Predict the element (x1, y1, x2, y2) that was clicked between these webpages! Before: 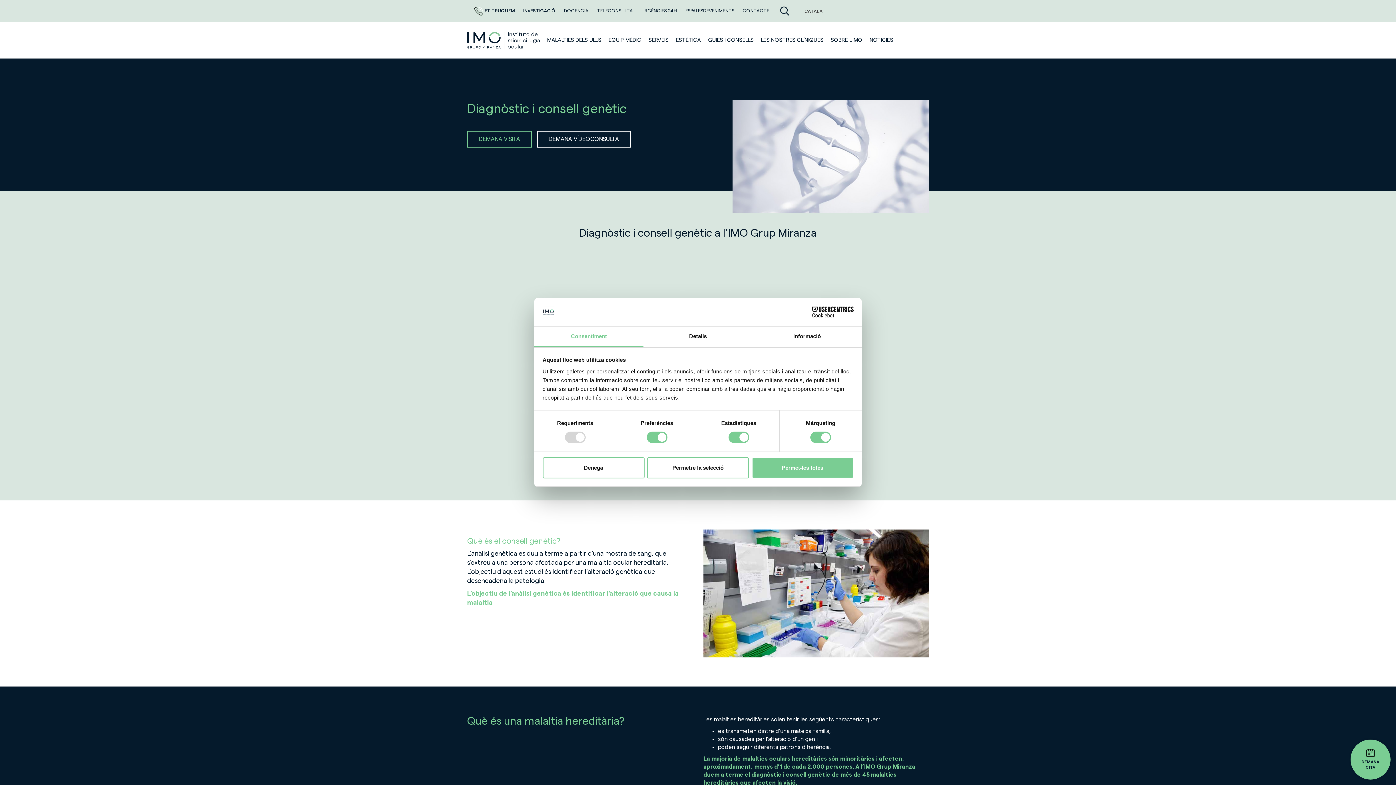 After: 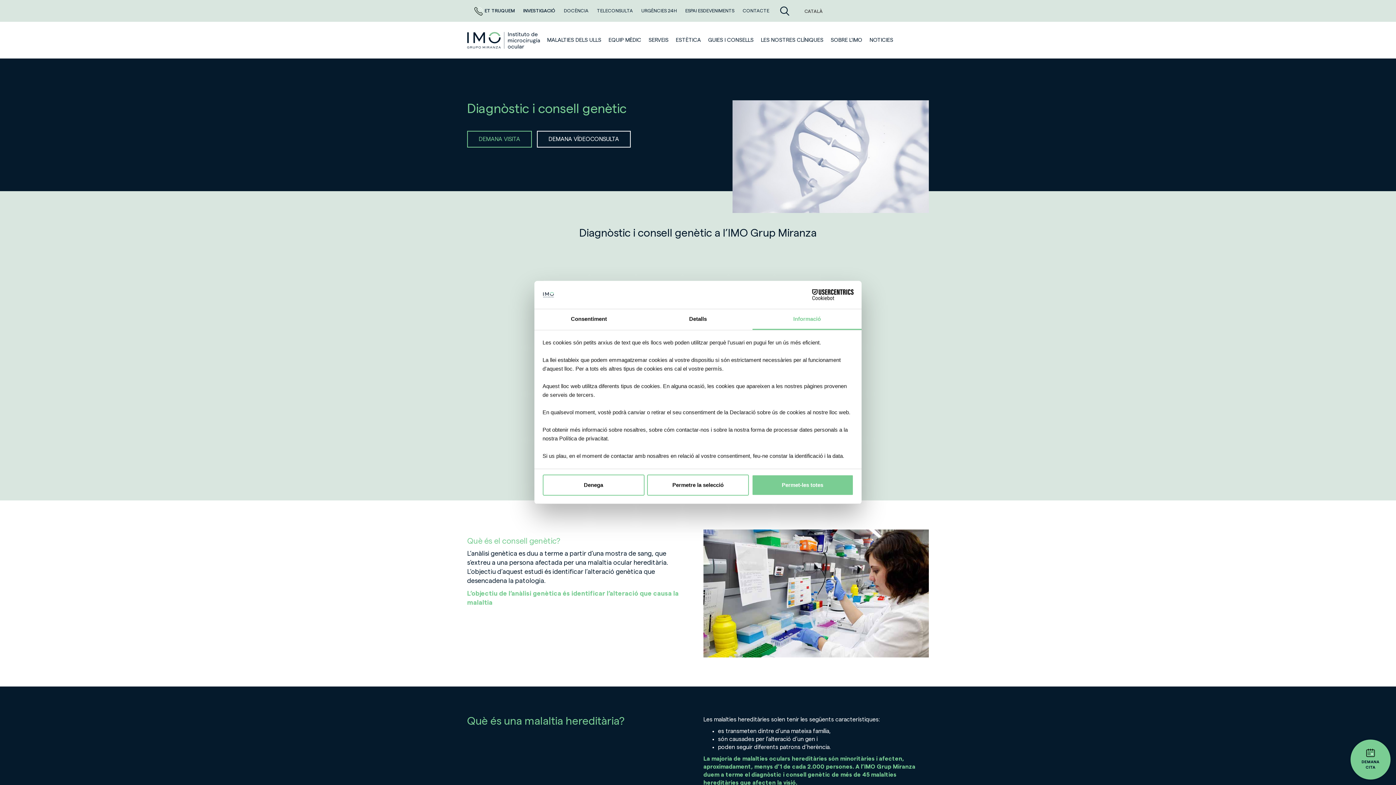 Action: bbox: (752, 326, 861, 347) label: Informació